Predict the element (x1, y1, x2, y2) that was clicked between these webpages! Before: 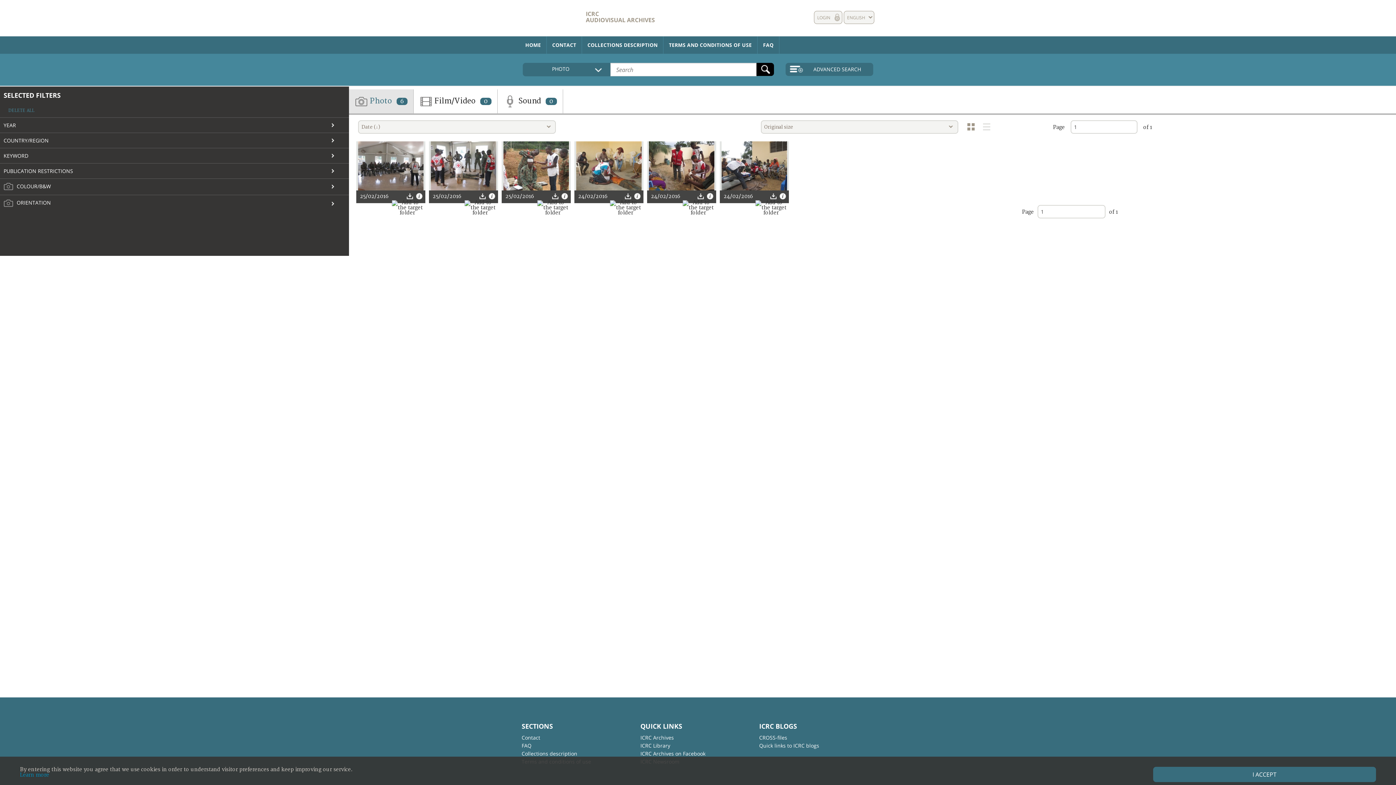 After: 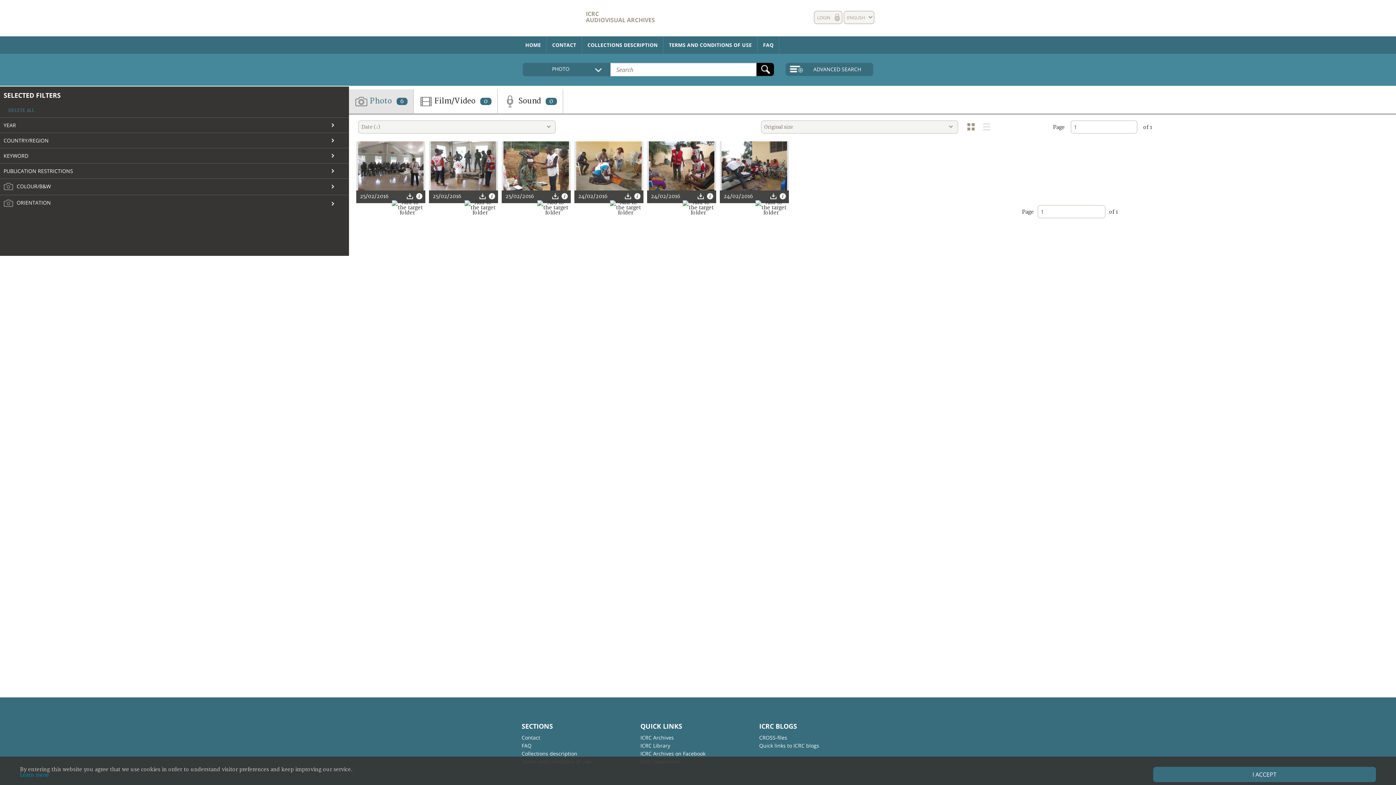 Action: bbox: (779, 193, 787, 199)